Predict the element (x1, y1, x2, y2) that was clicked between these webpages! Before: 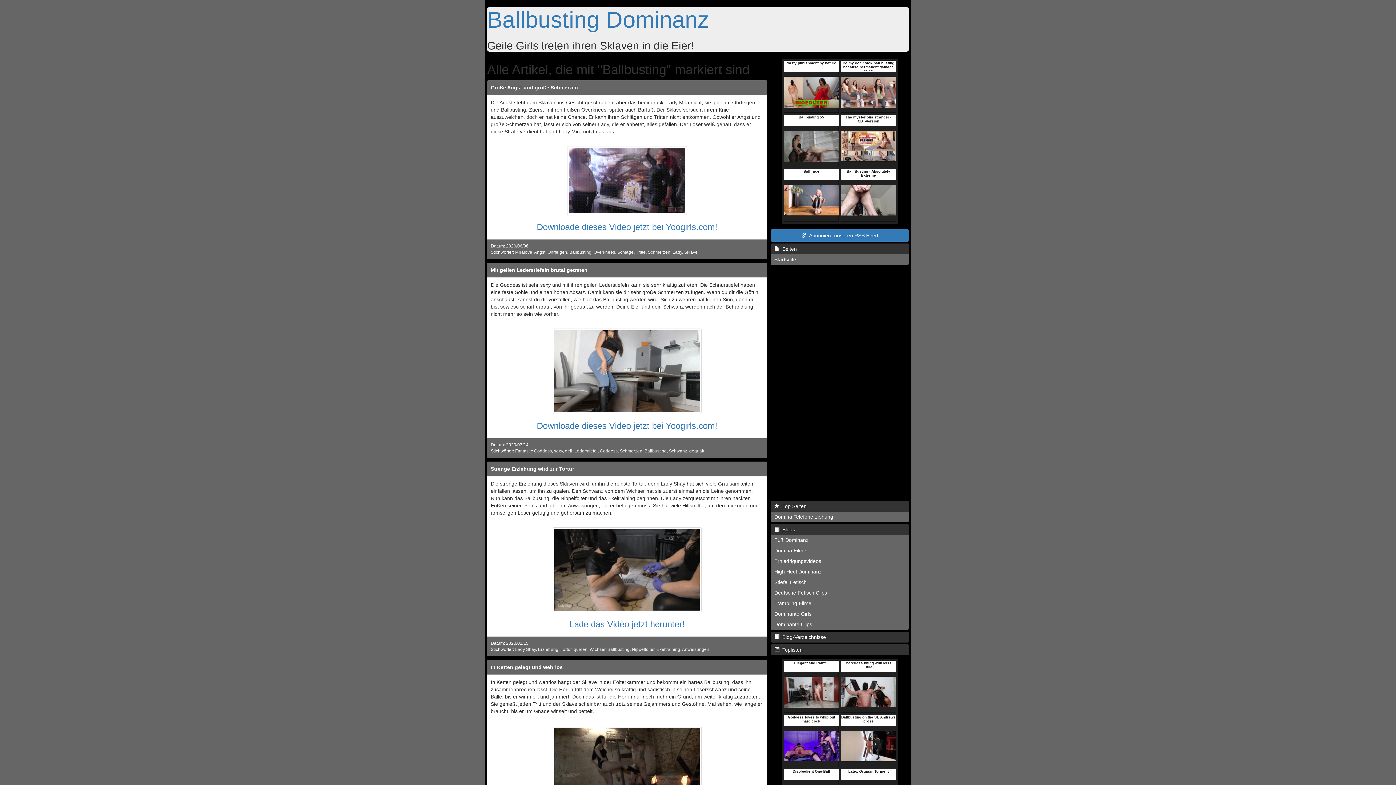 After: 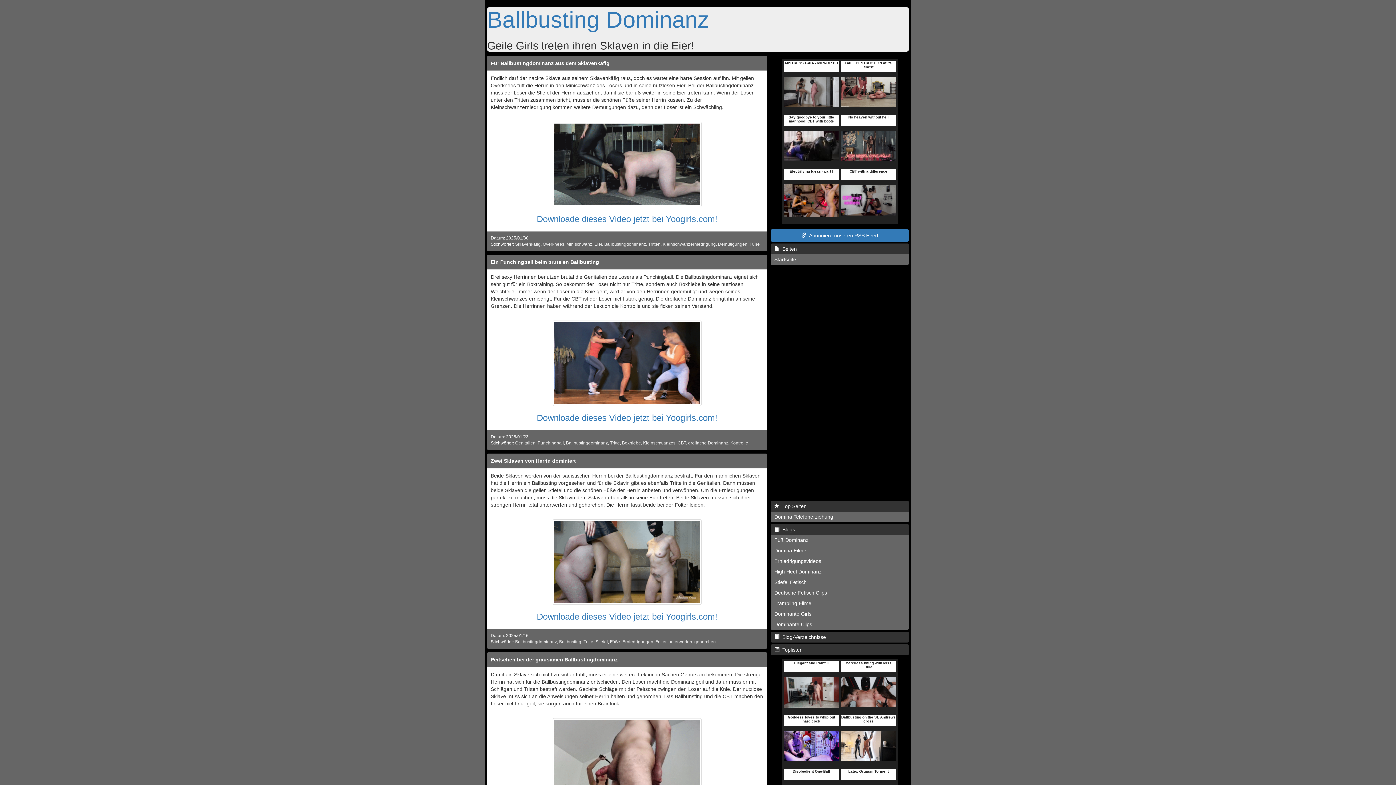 Action: bbox: (487, 6, 709, 32) label: Ballbusting Dominanz